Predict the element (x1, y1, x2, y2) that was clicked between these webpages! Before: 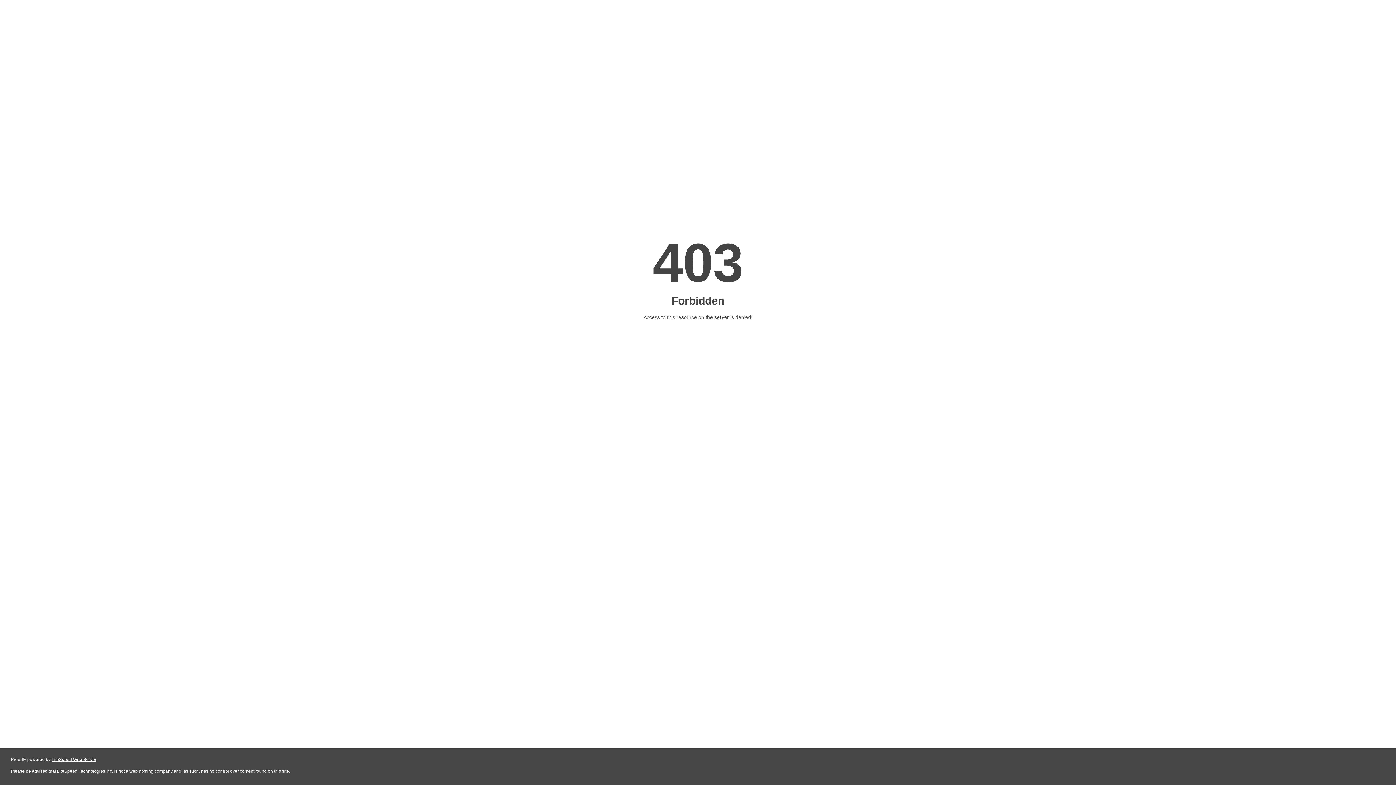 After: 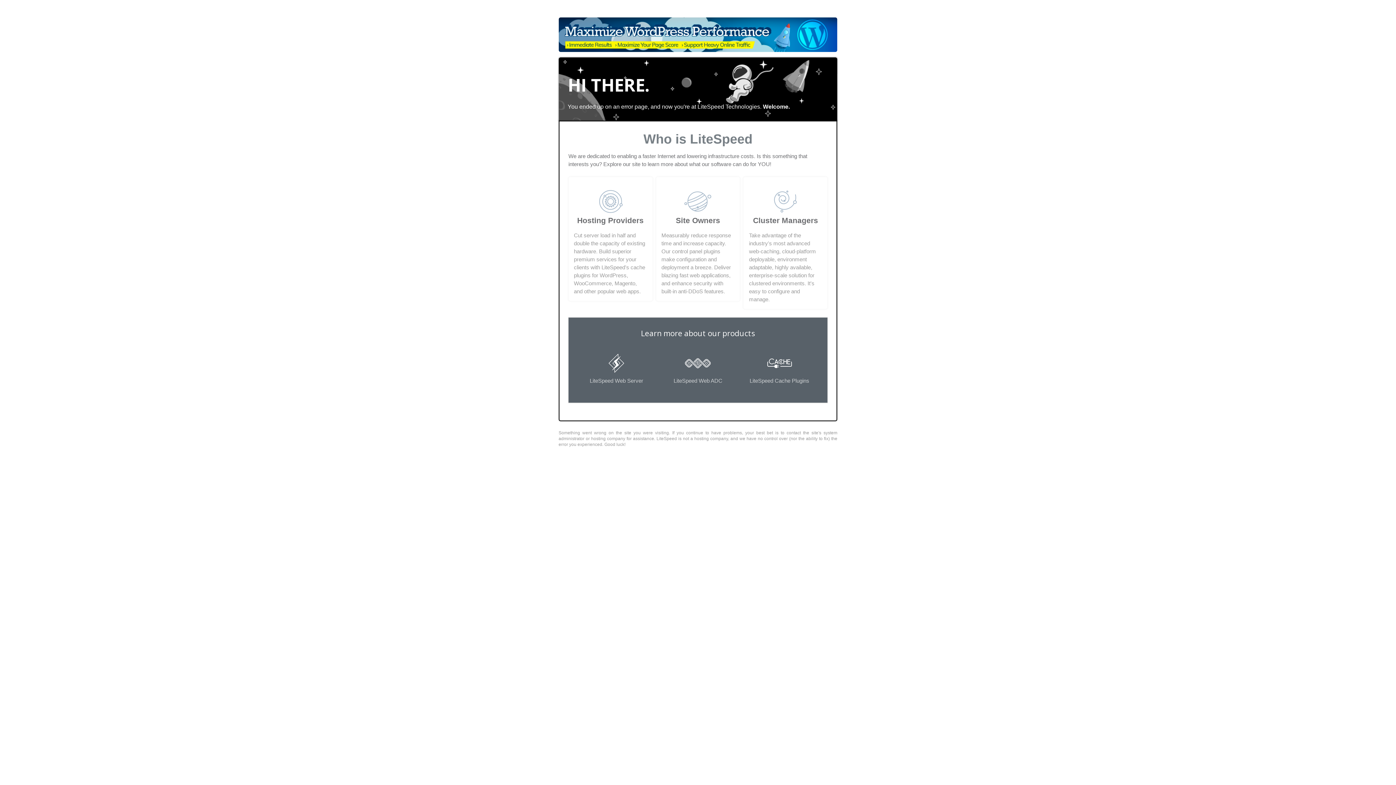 Action: bbox: (51, 757, 96, 762) label: LiteSpeed Web Server